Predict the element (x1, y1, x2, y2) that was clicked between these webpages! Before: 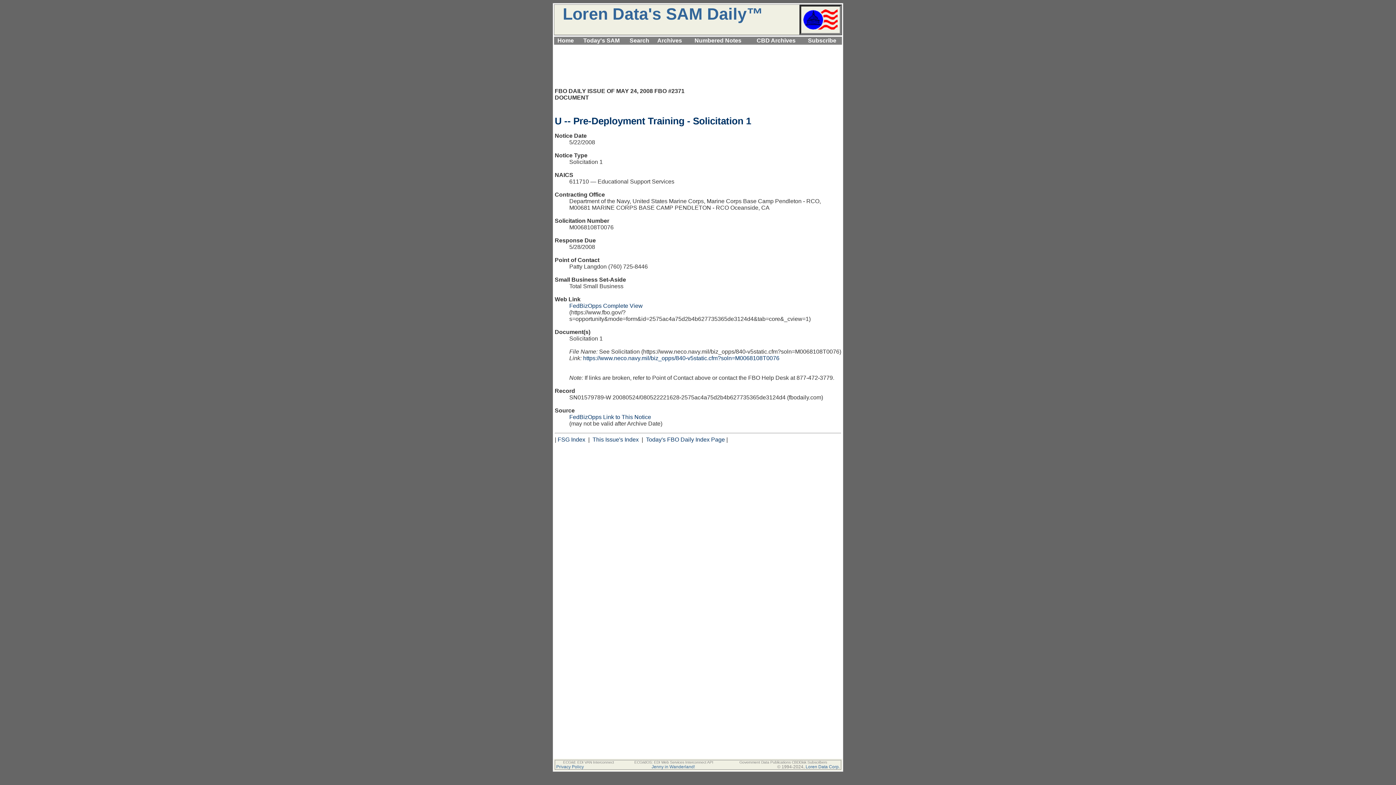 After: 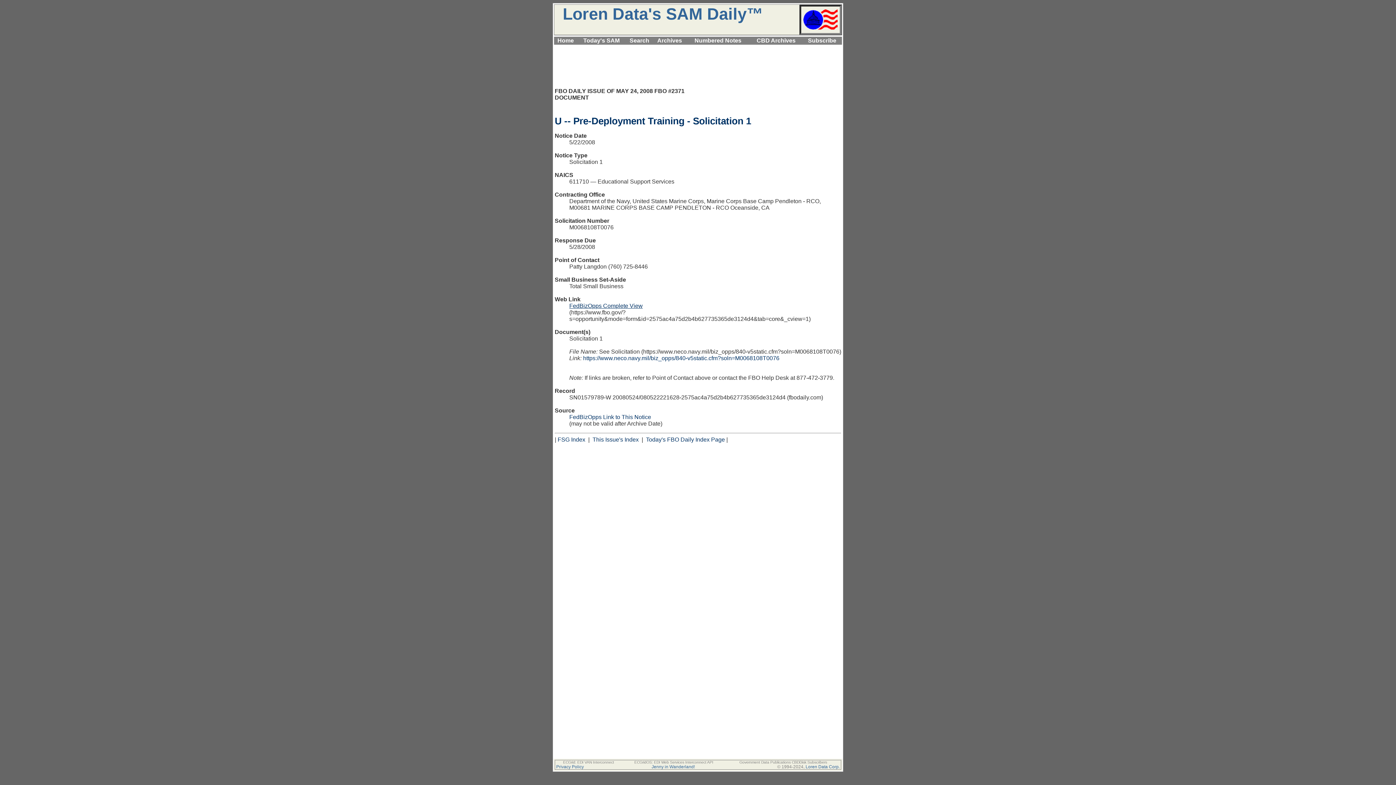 Action: bbox: (569, 302, 642, 309) label: FedBizOpps Complete View